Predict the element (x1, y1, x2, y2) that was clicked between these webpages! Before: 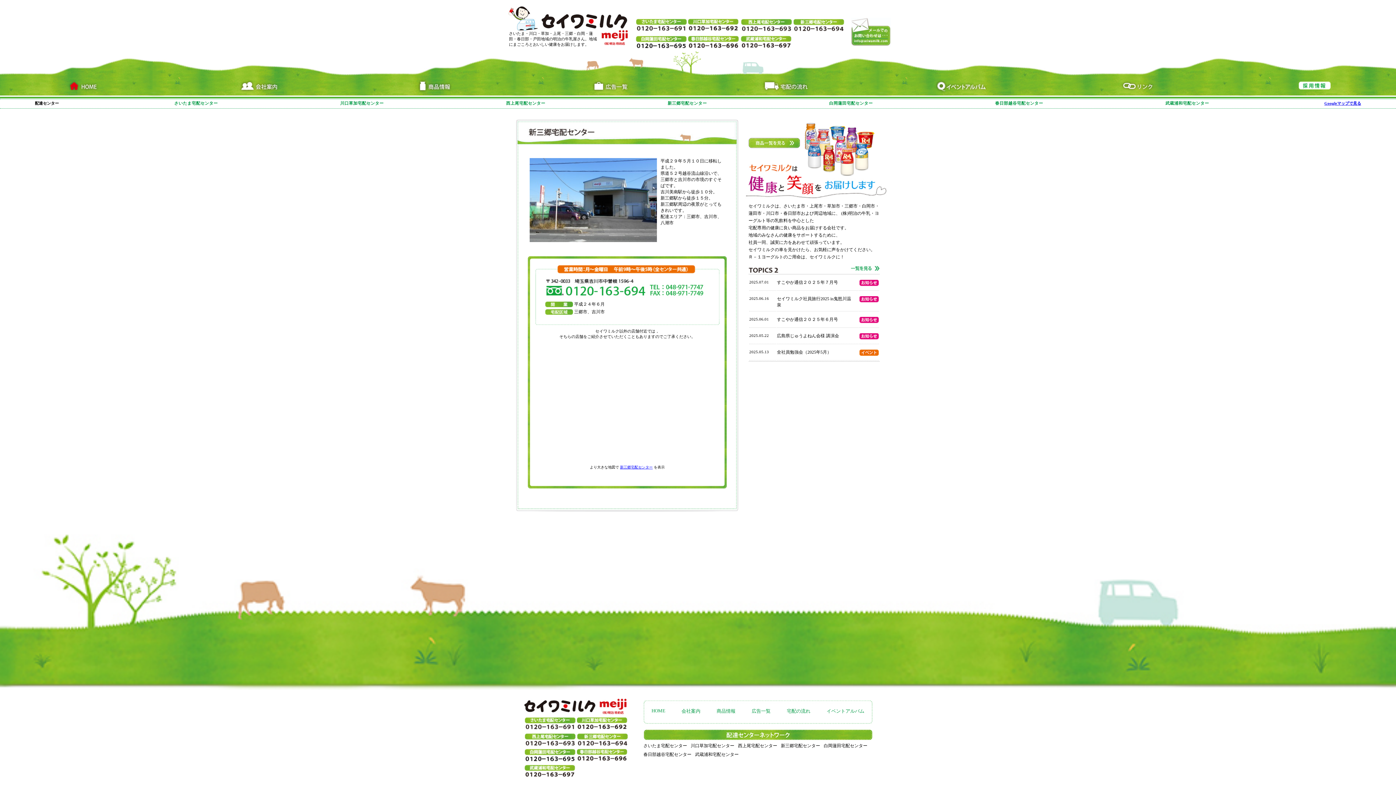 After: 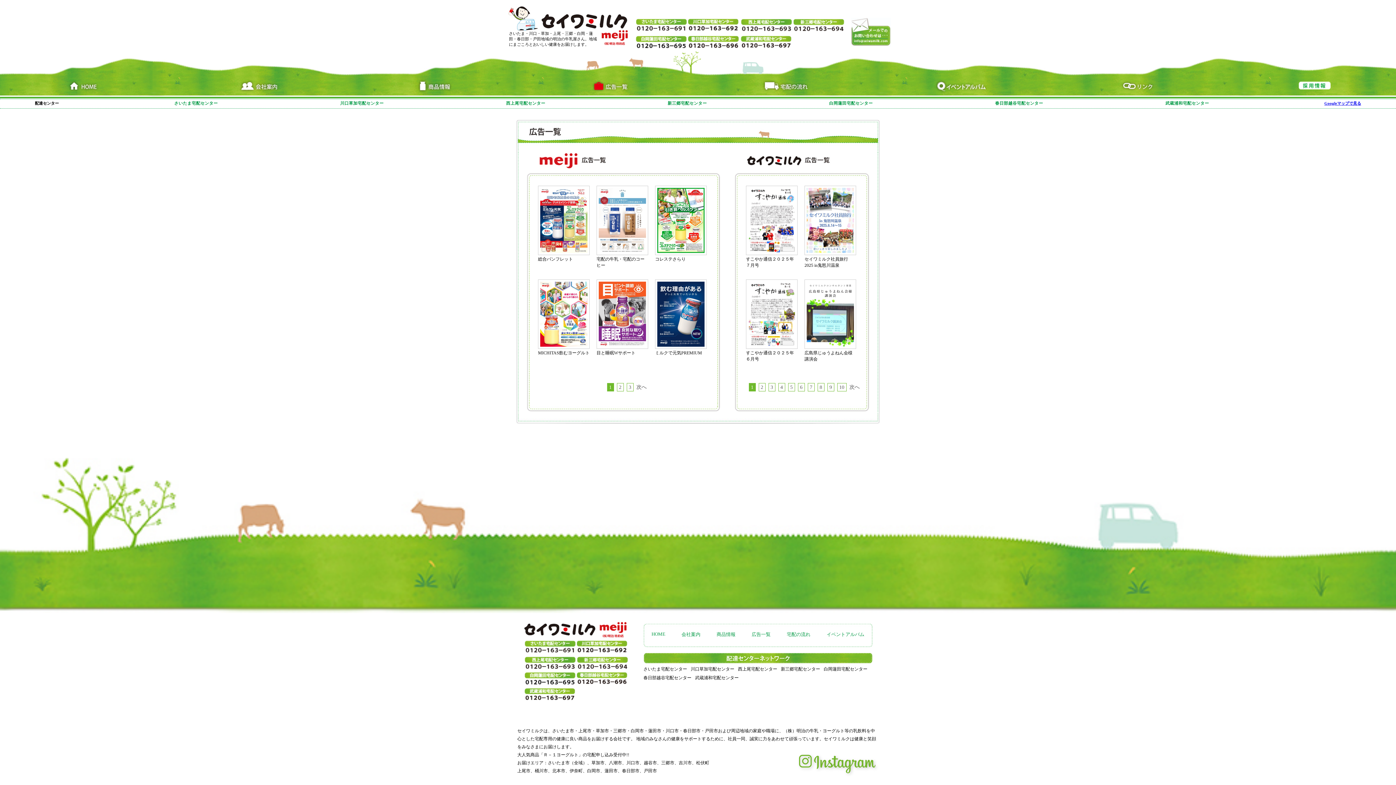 Action: bbox: (588, 88, 632, 93)